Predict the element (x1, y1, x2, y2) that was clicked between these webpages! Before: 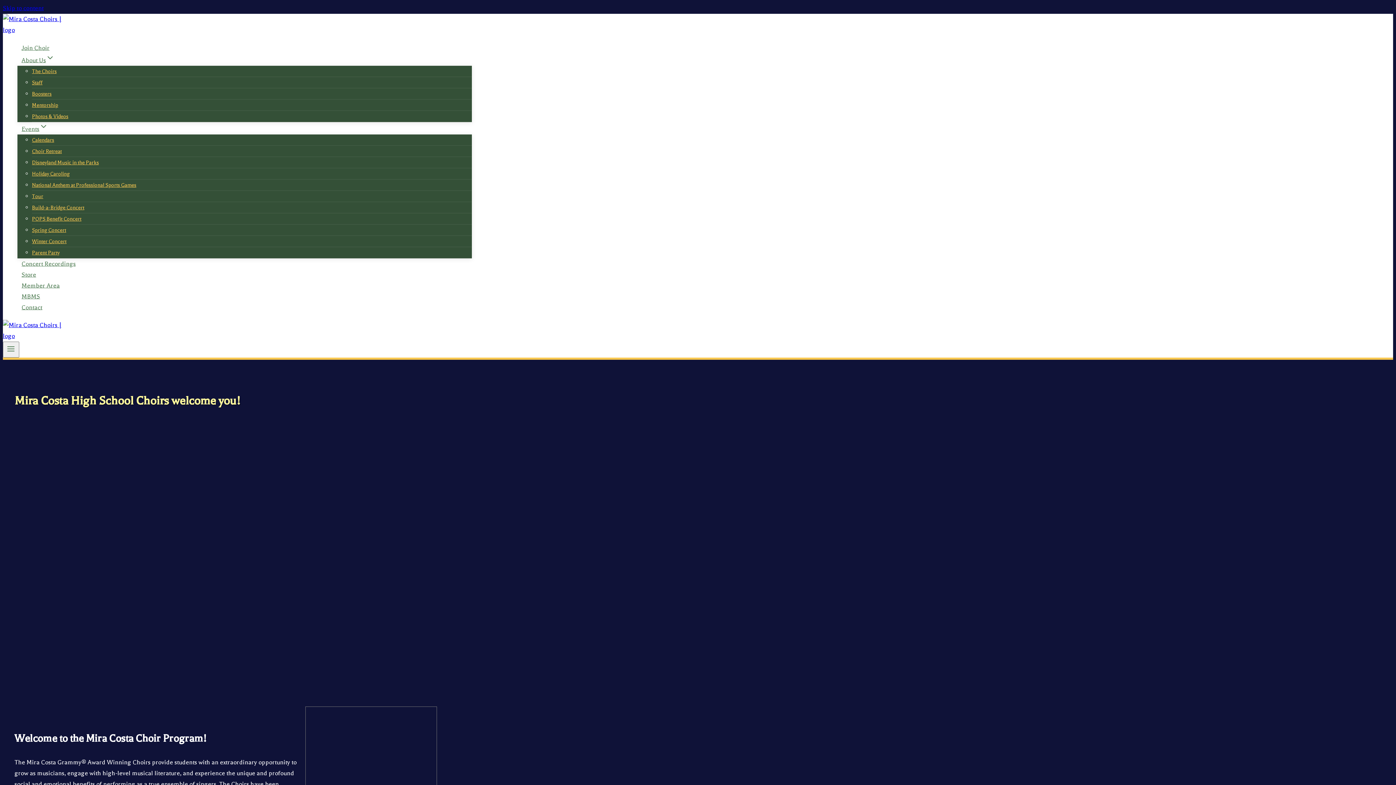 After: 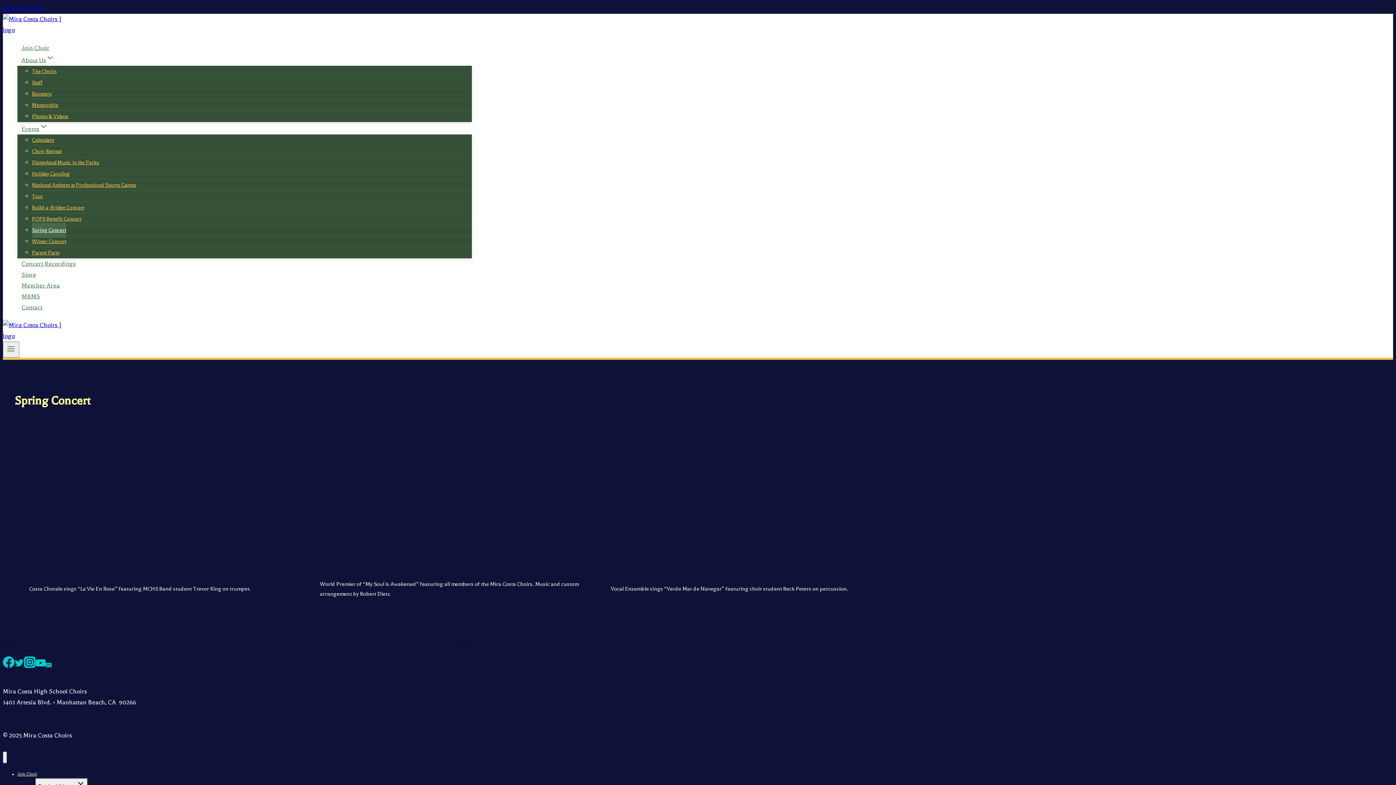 Action: label: Spring Concert bbox: (32, 222, 66, 237)